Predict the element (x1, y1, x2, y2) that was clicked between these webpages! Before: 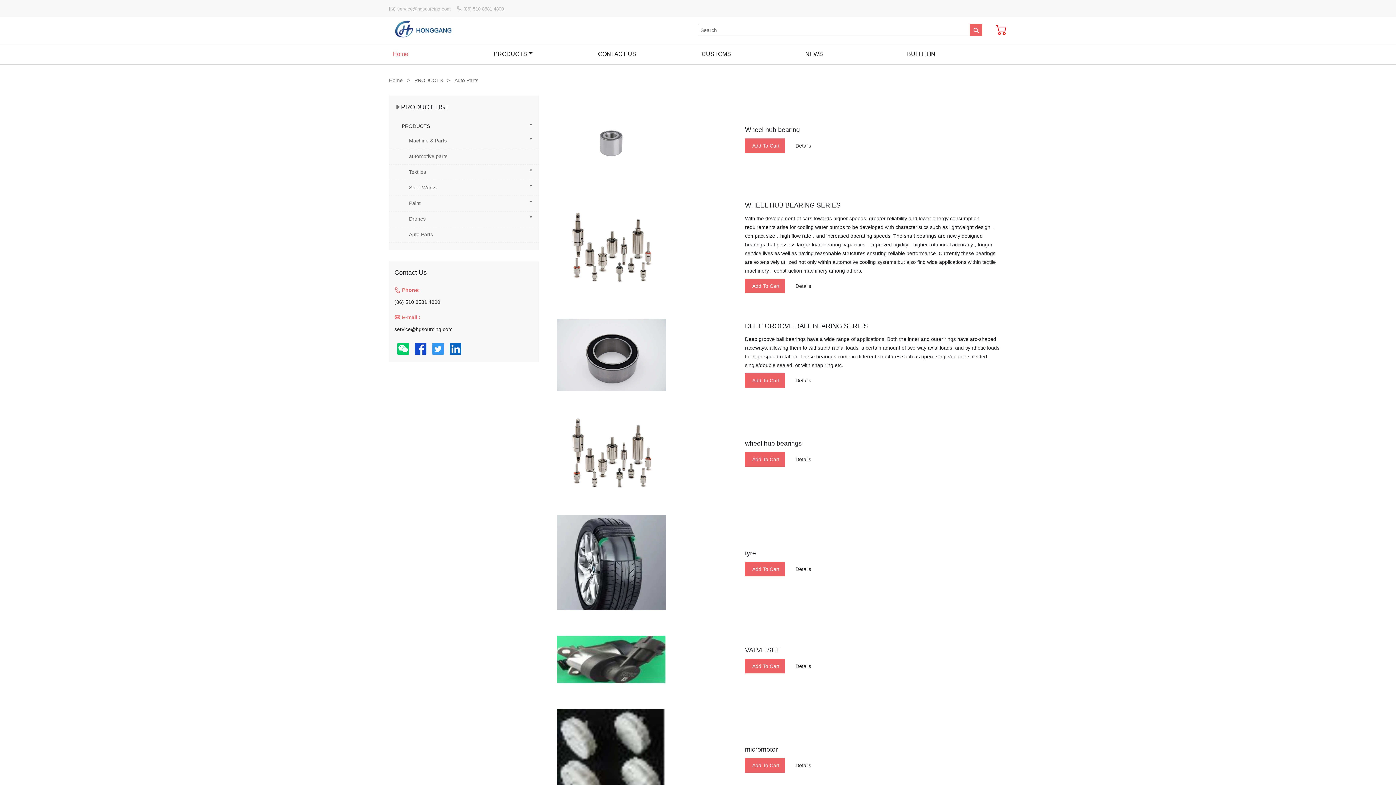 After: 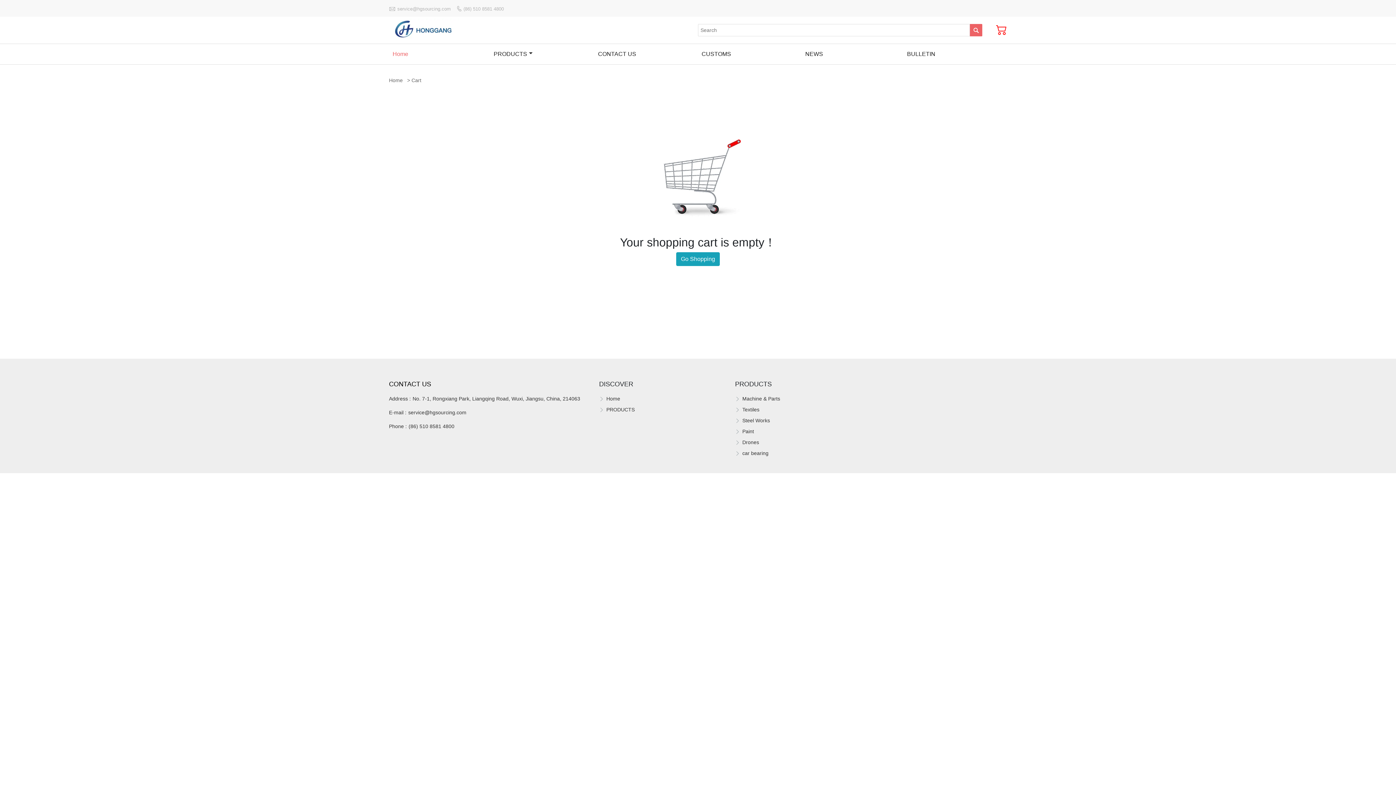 Action: bbox: (996, 18, 1007, 40)